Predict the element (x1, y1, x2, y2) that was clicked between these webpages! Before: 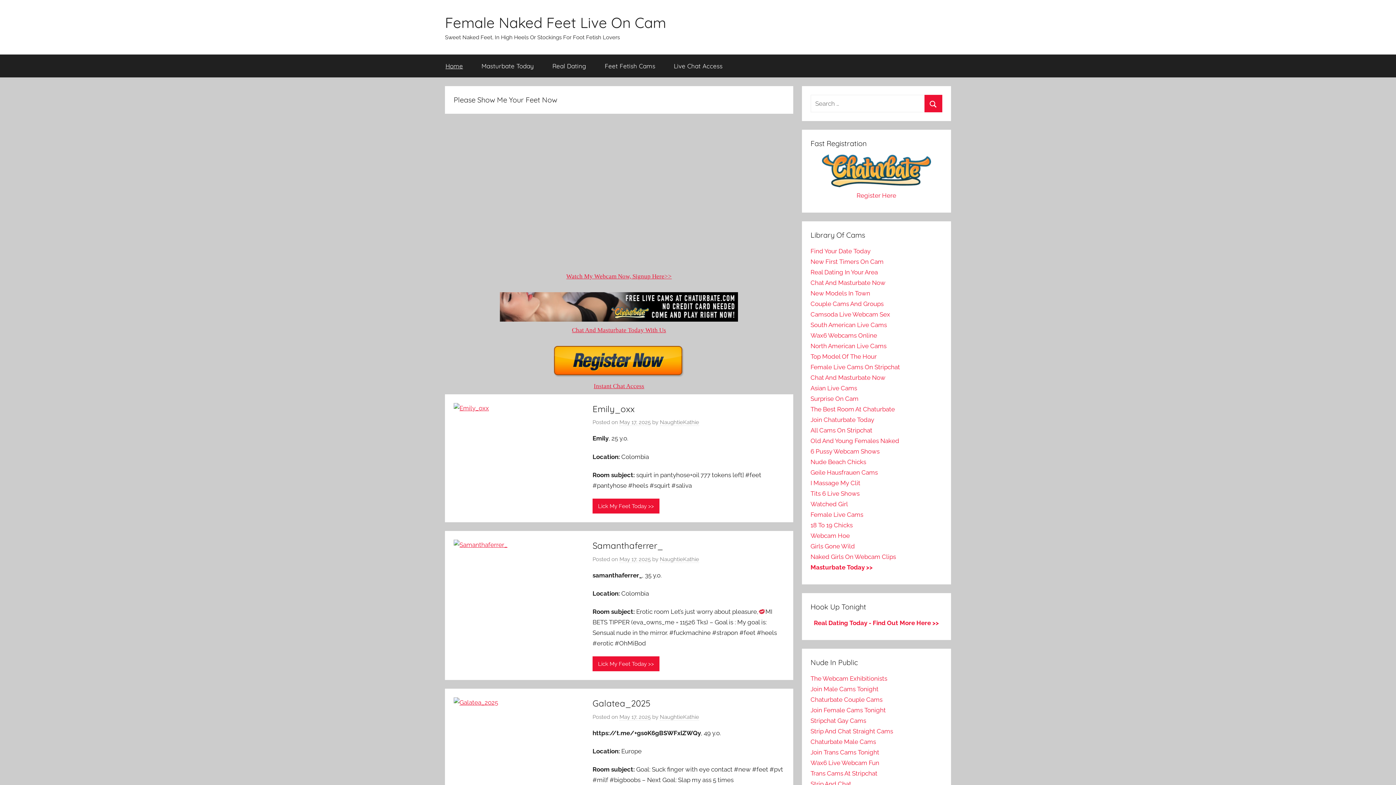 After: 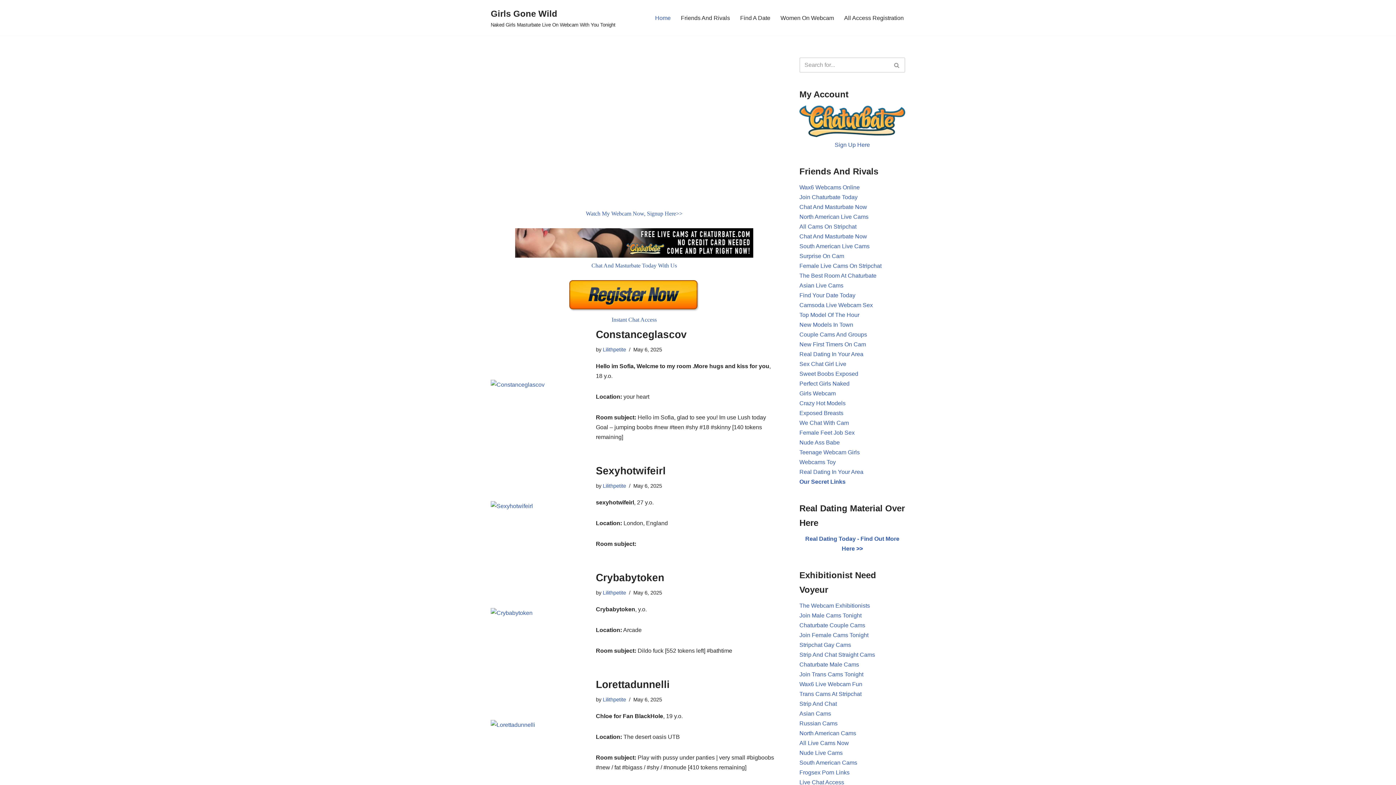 Action: bbox: (810, 542, 855, 550) label: Girls Gone Wild